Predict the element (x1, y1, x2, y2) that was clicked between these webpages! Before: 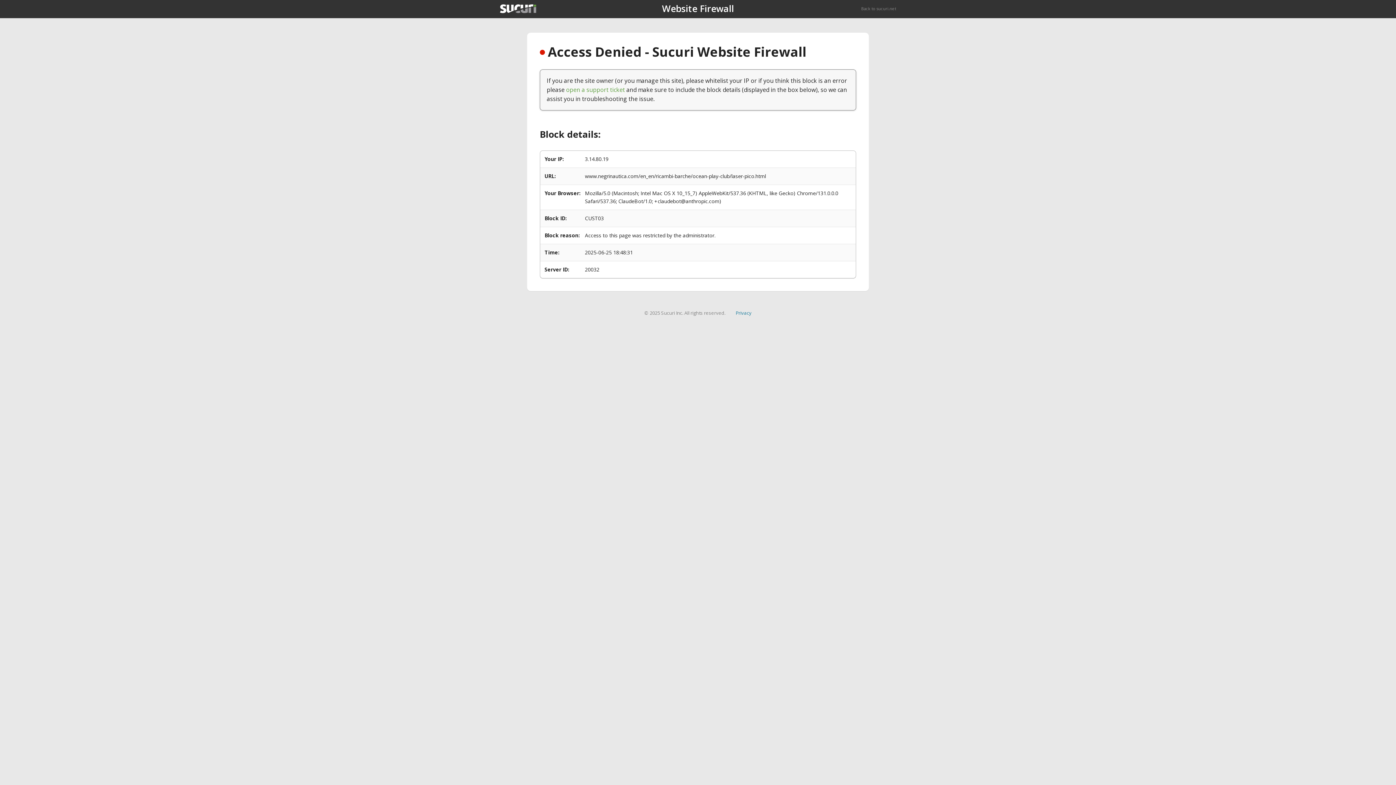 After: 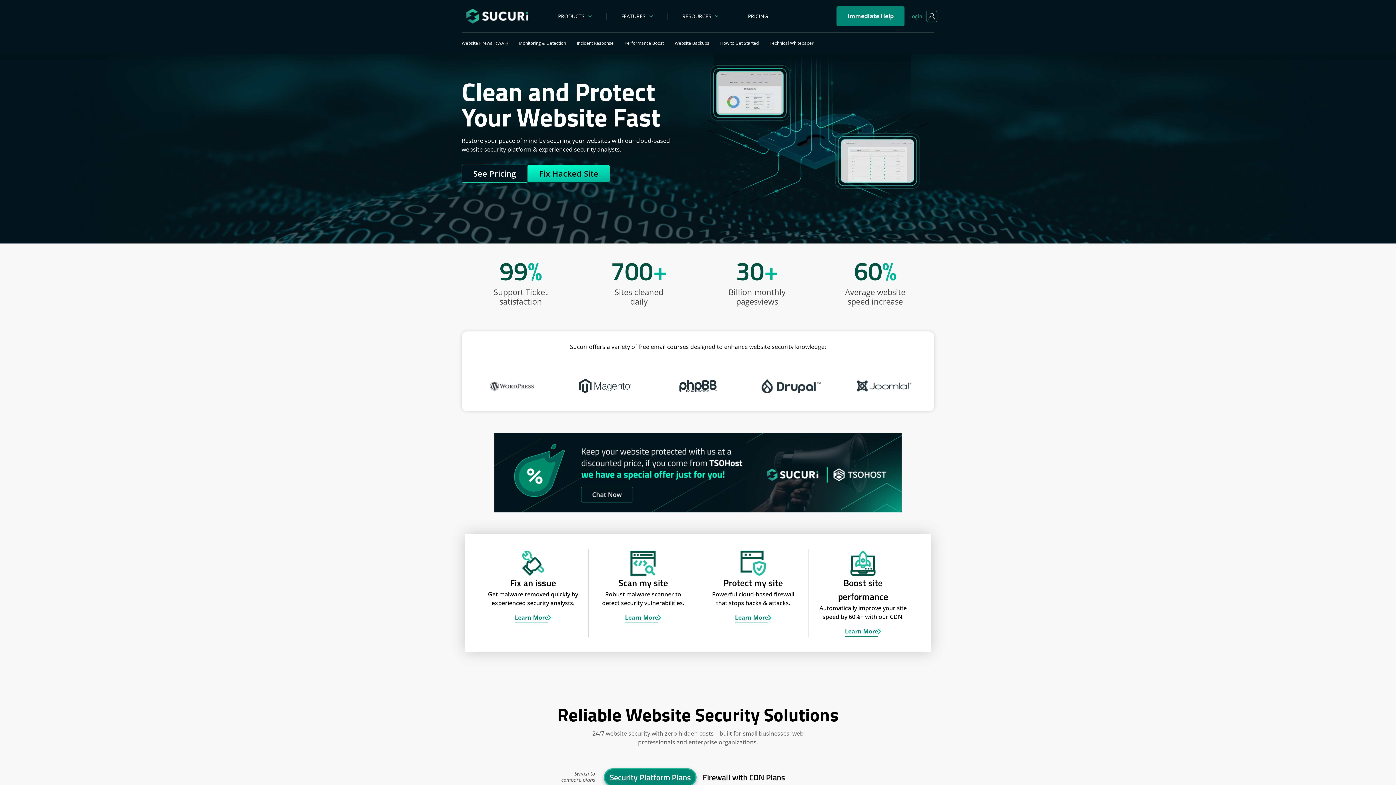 Action: bbox: (500, 4, 536, 13)